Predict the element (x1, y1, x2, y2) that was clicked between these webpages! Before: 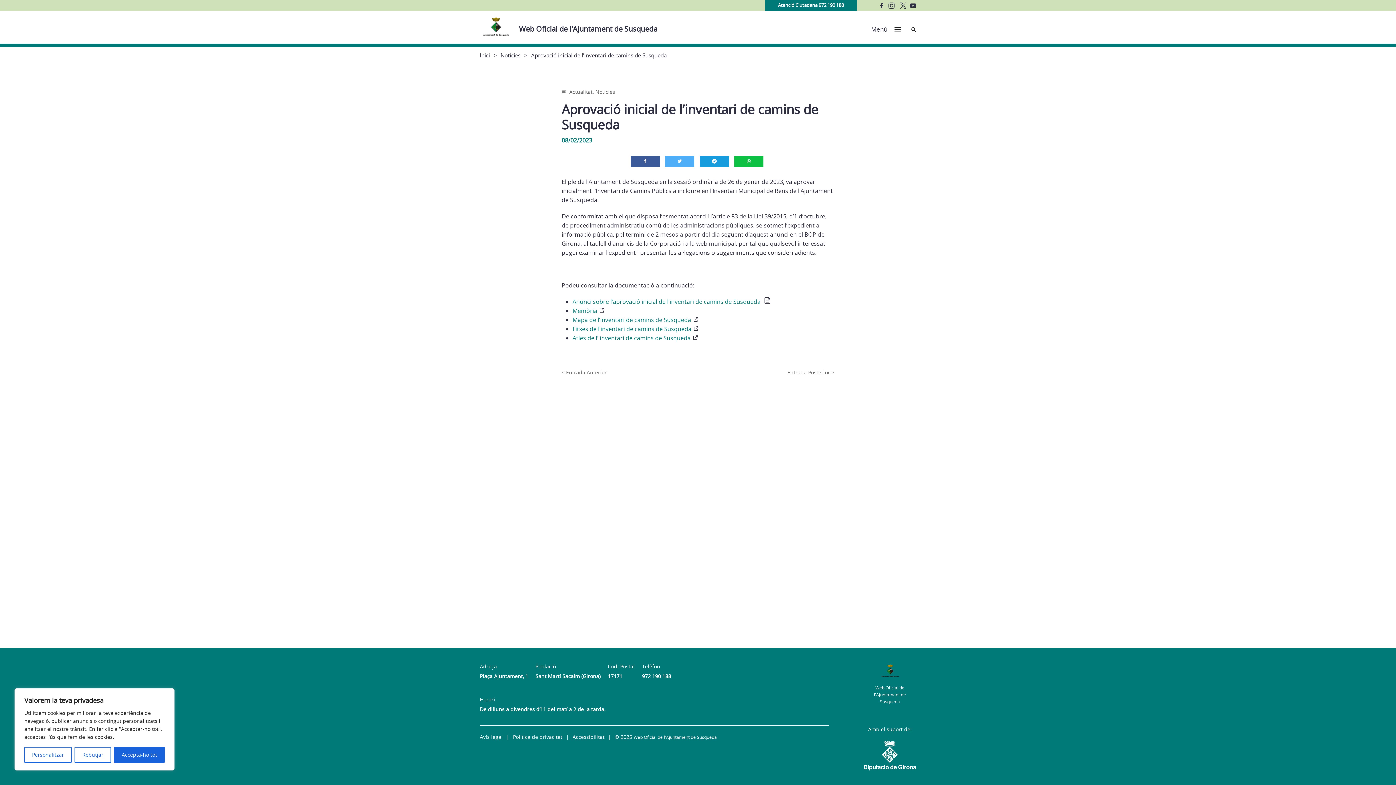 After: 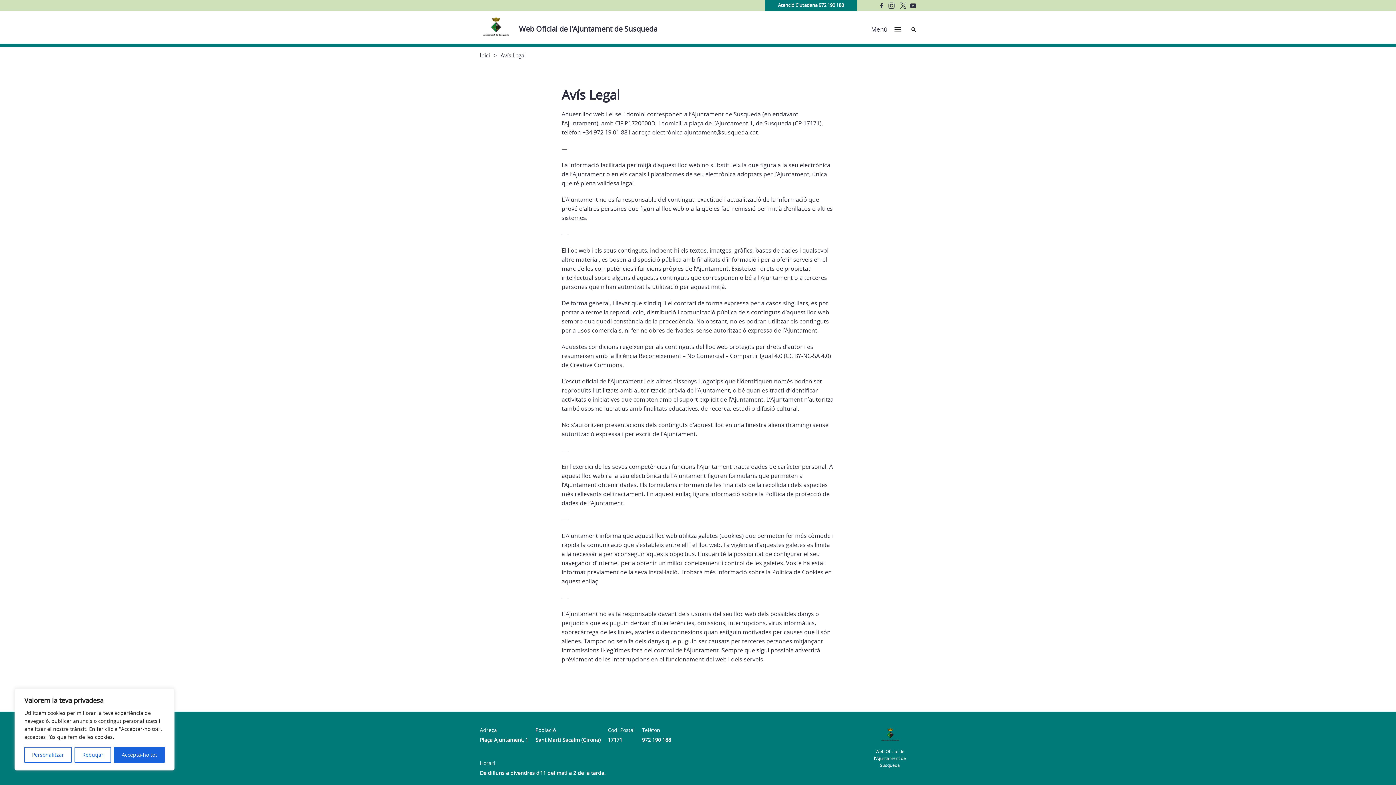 Action: label: Avís legal bbox: (480, 733, 502, 740)